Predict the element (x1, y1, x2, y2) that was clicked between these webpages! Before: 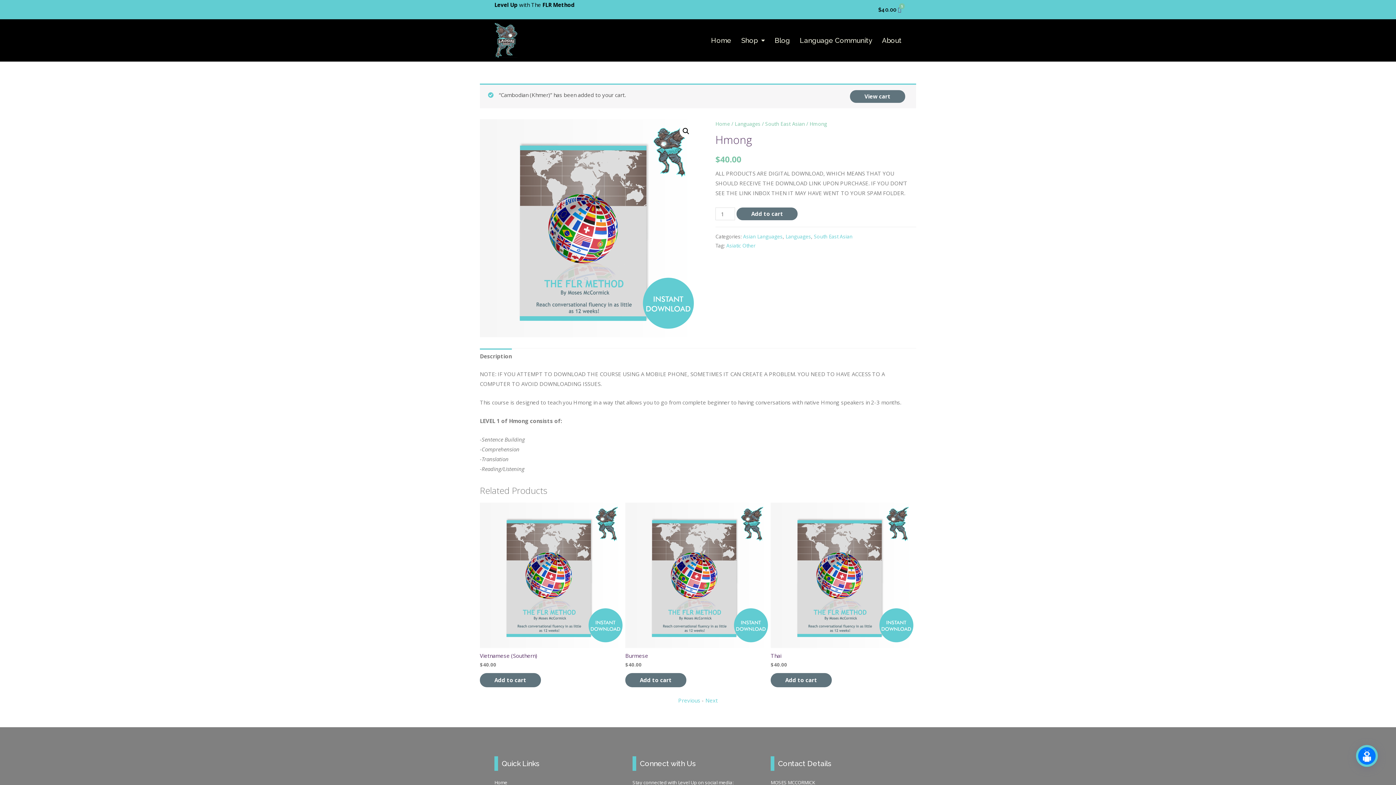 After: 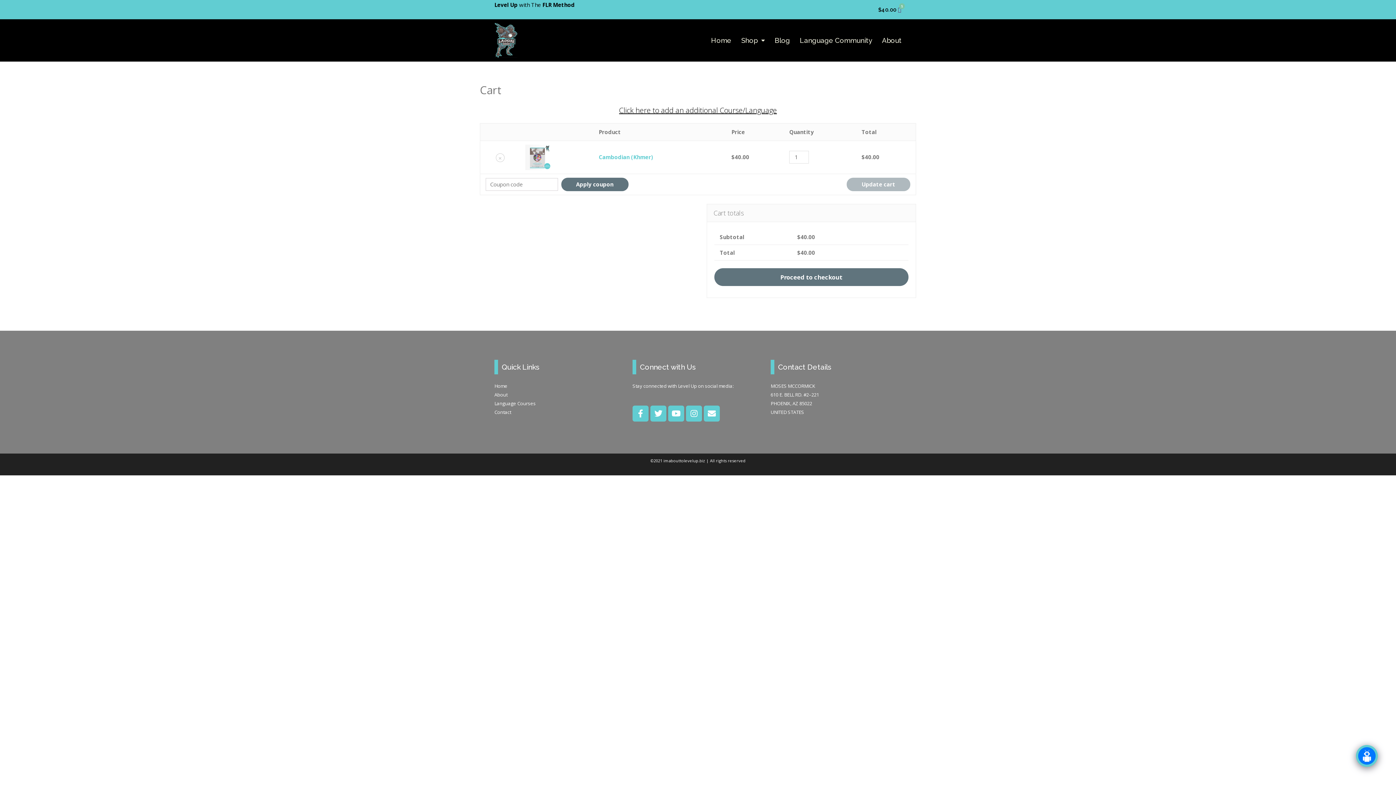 Action: label: View cart bbox: (850, 90, 905, 103)